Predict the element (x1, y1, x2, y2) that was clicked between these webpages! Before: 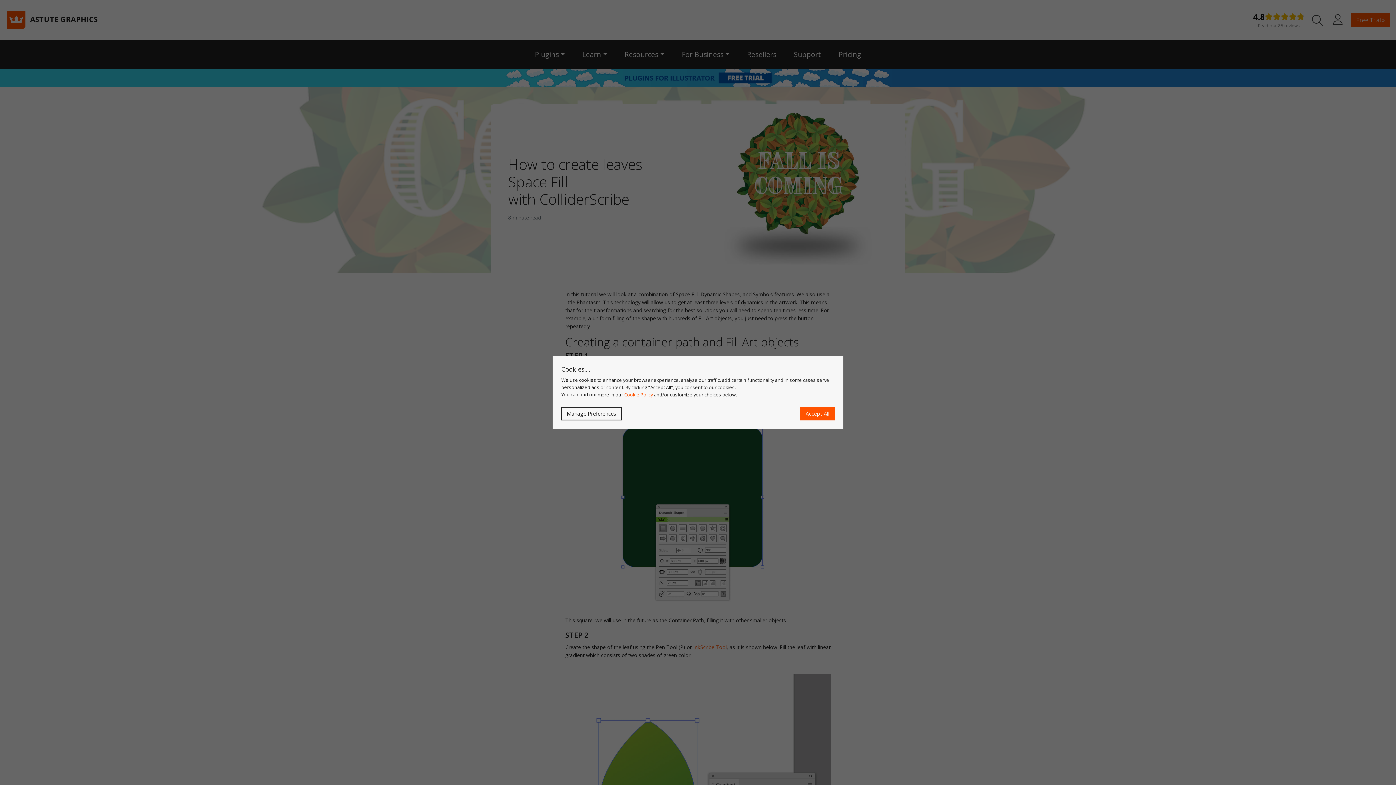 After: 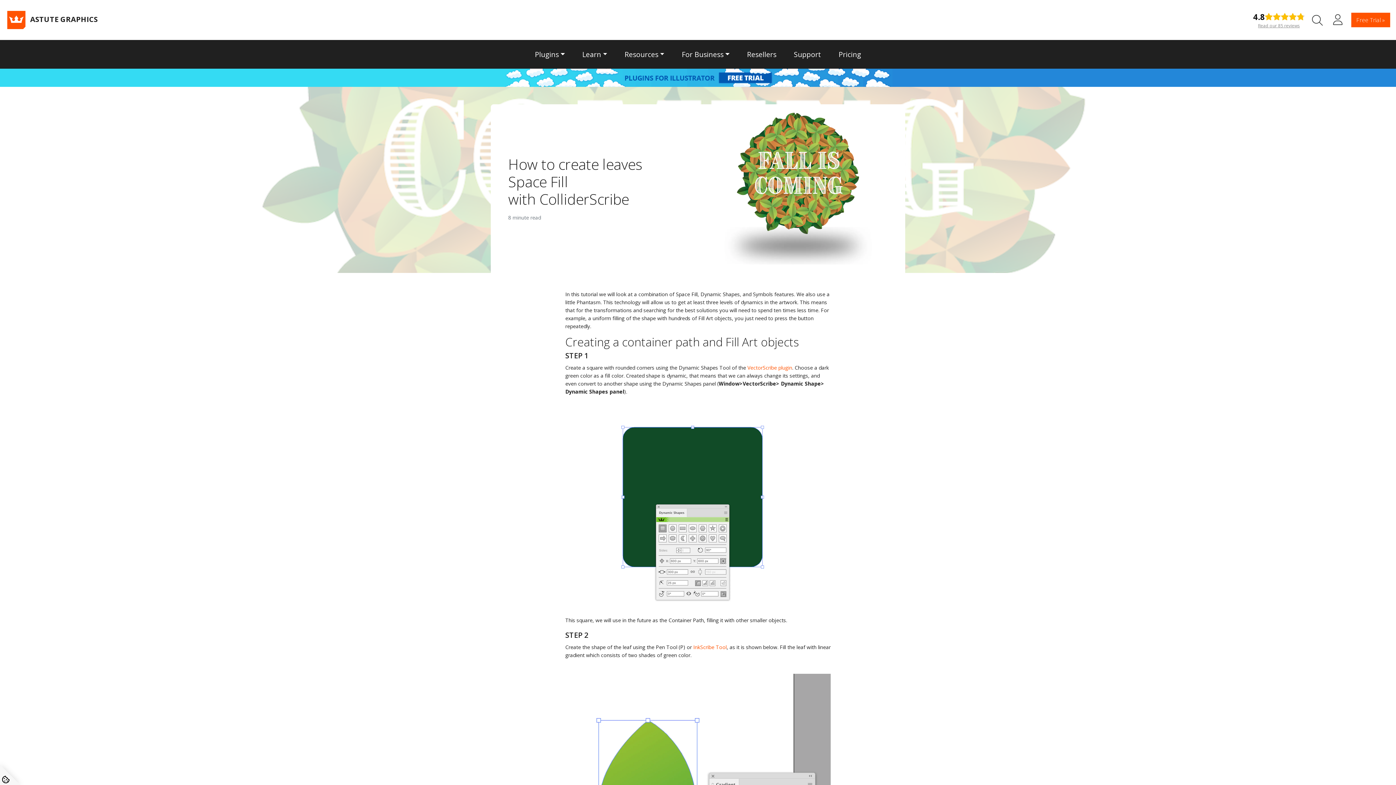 Action: bbox: (800, 407, 834, 420) label: Accept All